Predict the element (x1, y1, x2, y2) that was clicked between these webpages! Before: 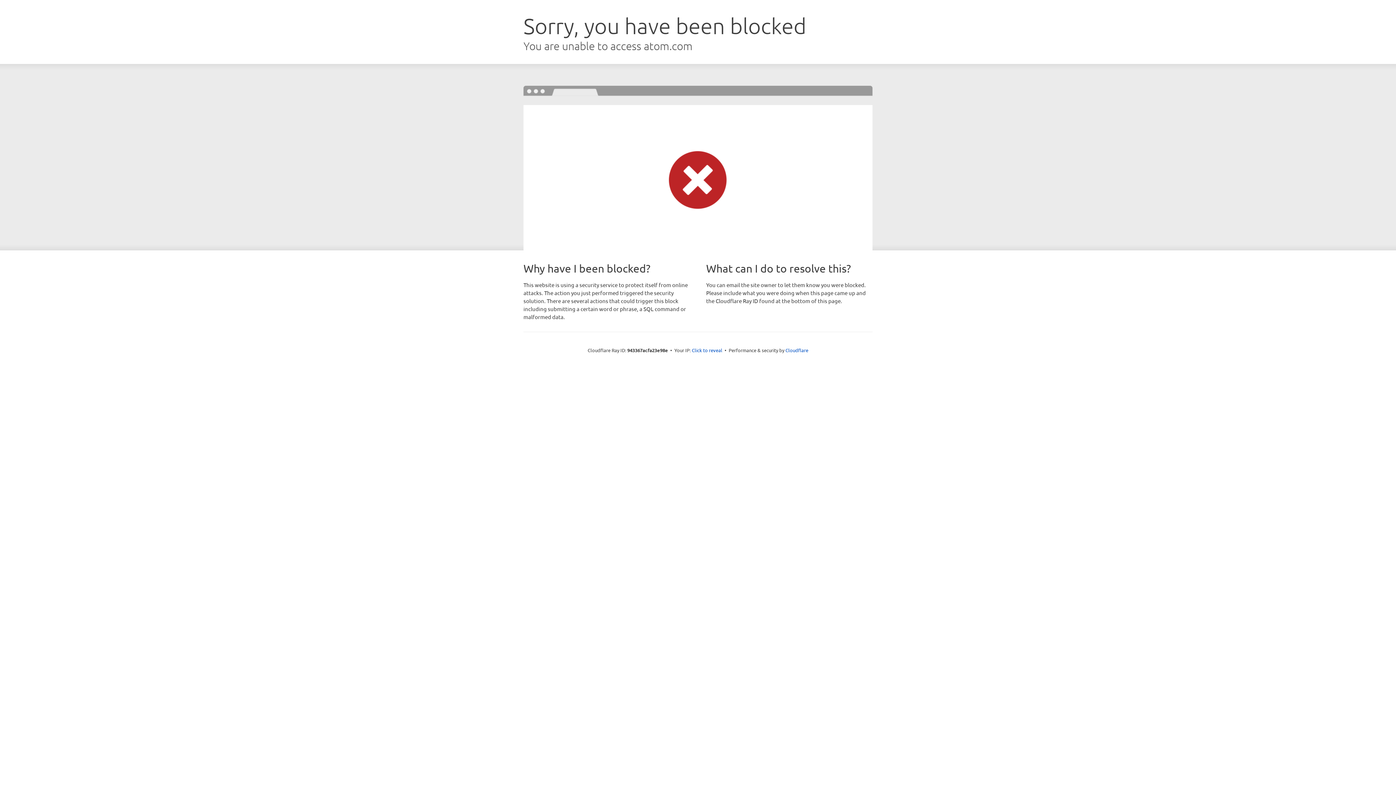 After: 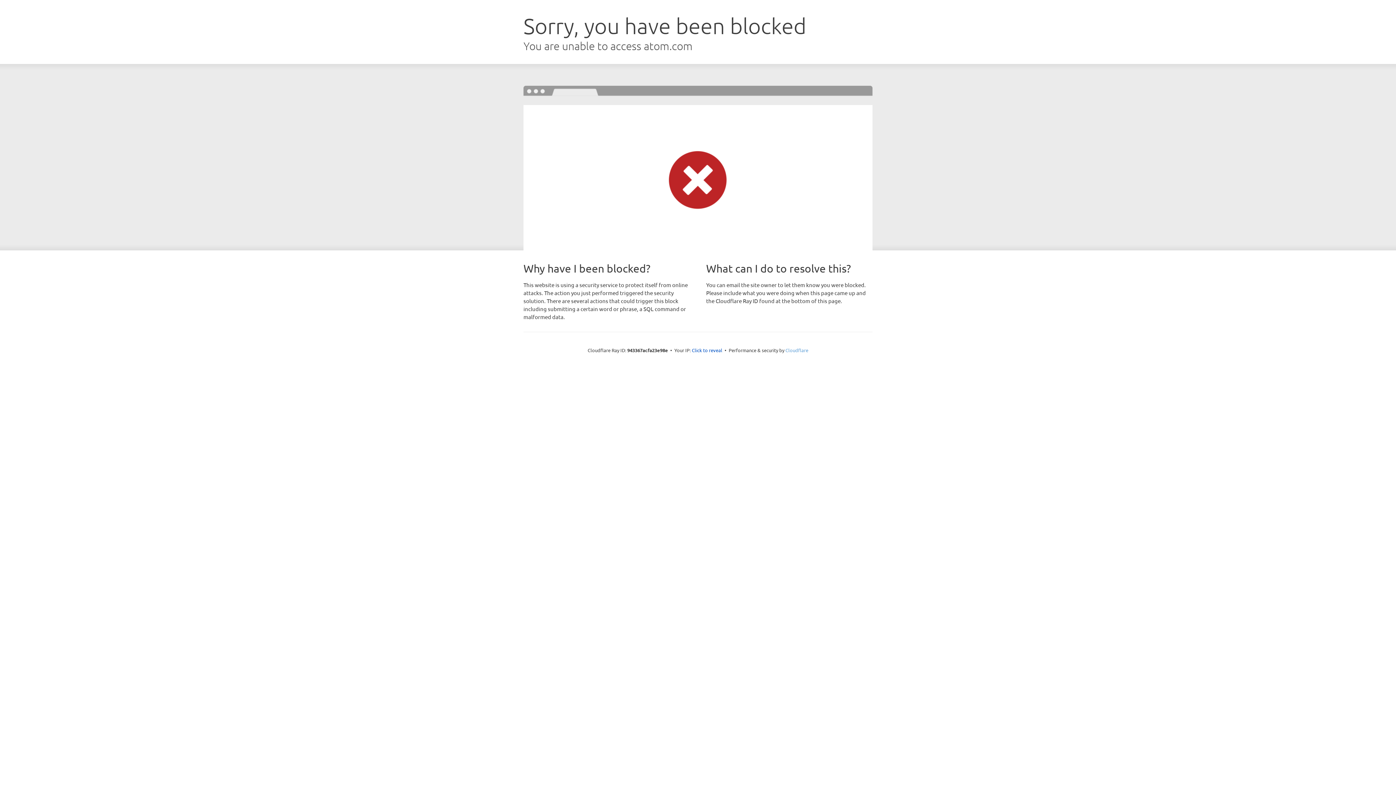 Action: label: Cloudflare bbox: (785, 347, 808, 353)